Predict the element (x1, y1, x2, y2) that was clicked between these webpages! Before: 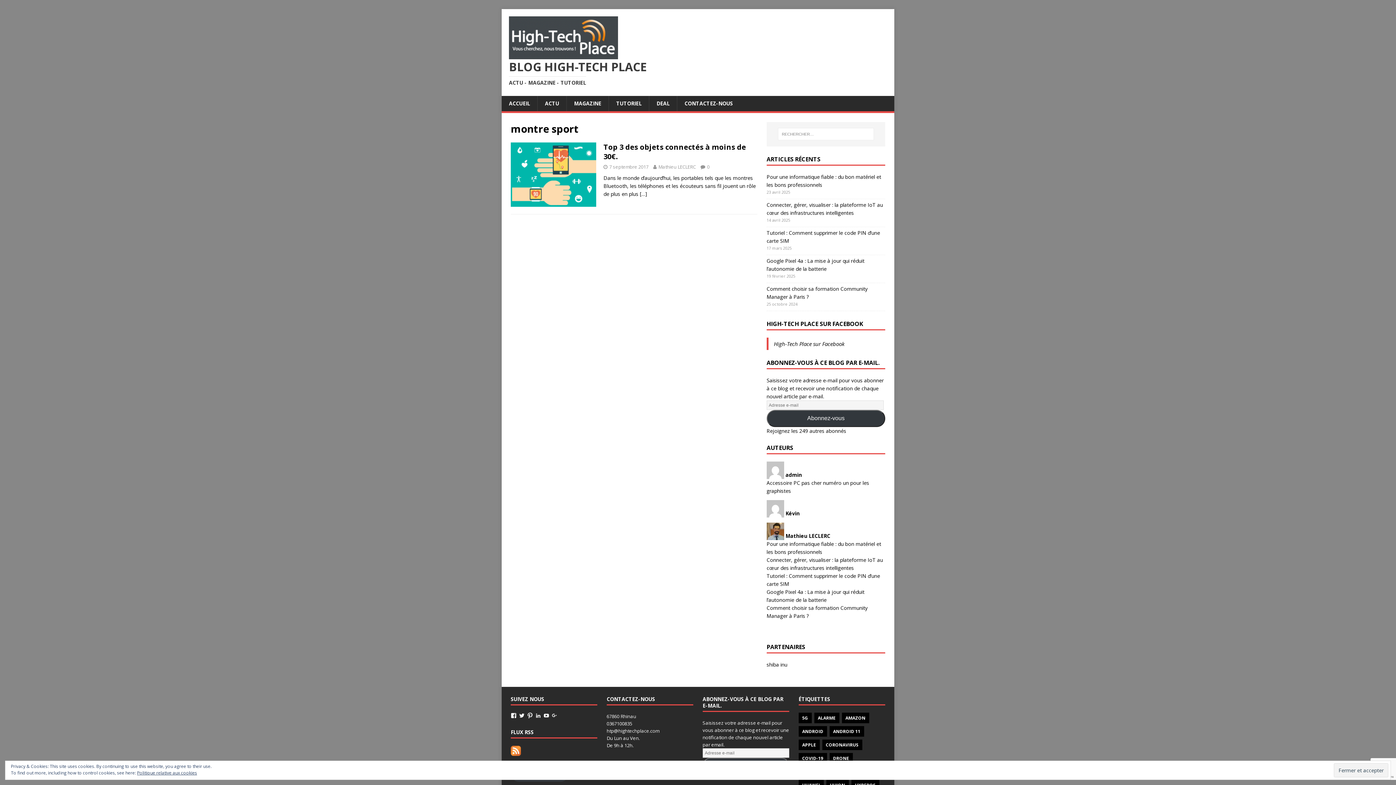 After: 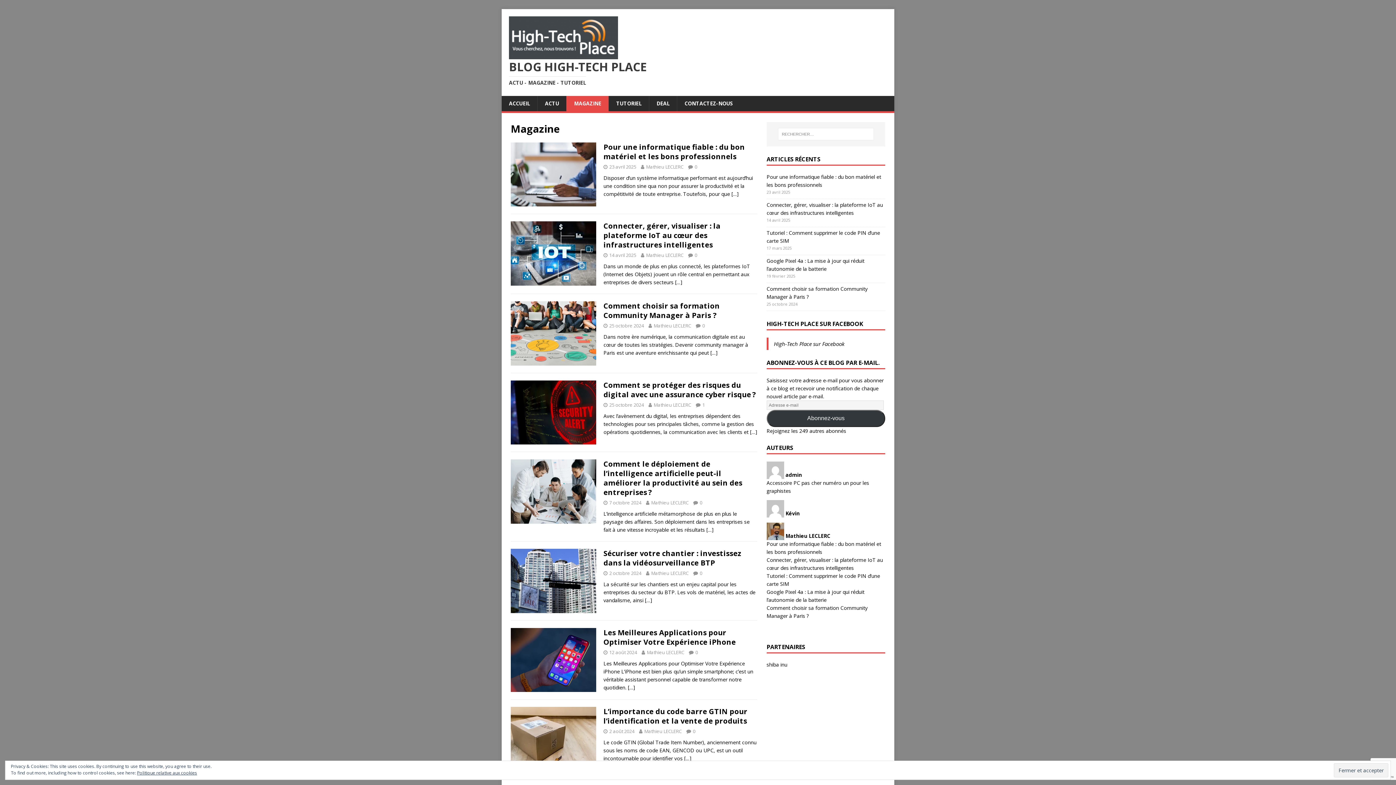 Action: bbox: (566, 96, 608, 111) label: MAGAZINE